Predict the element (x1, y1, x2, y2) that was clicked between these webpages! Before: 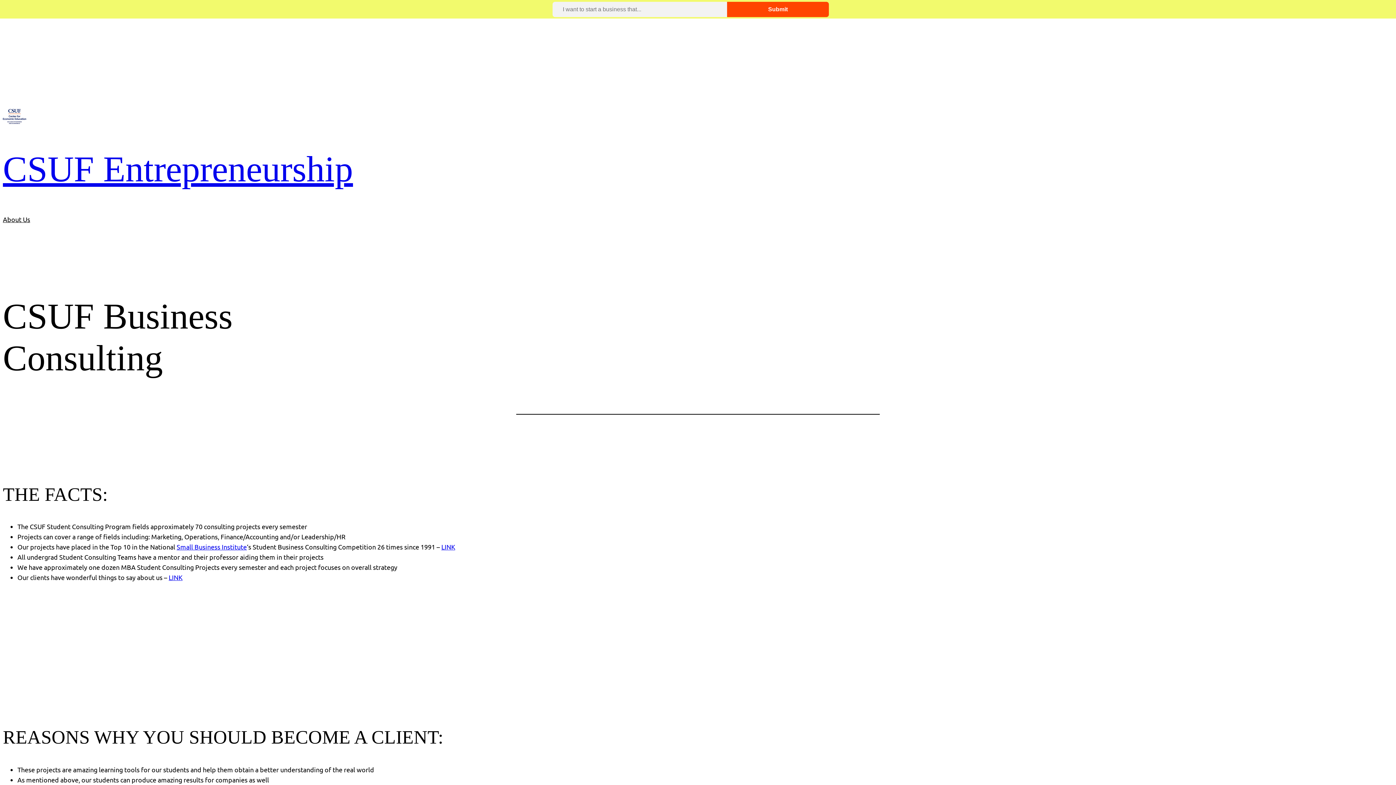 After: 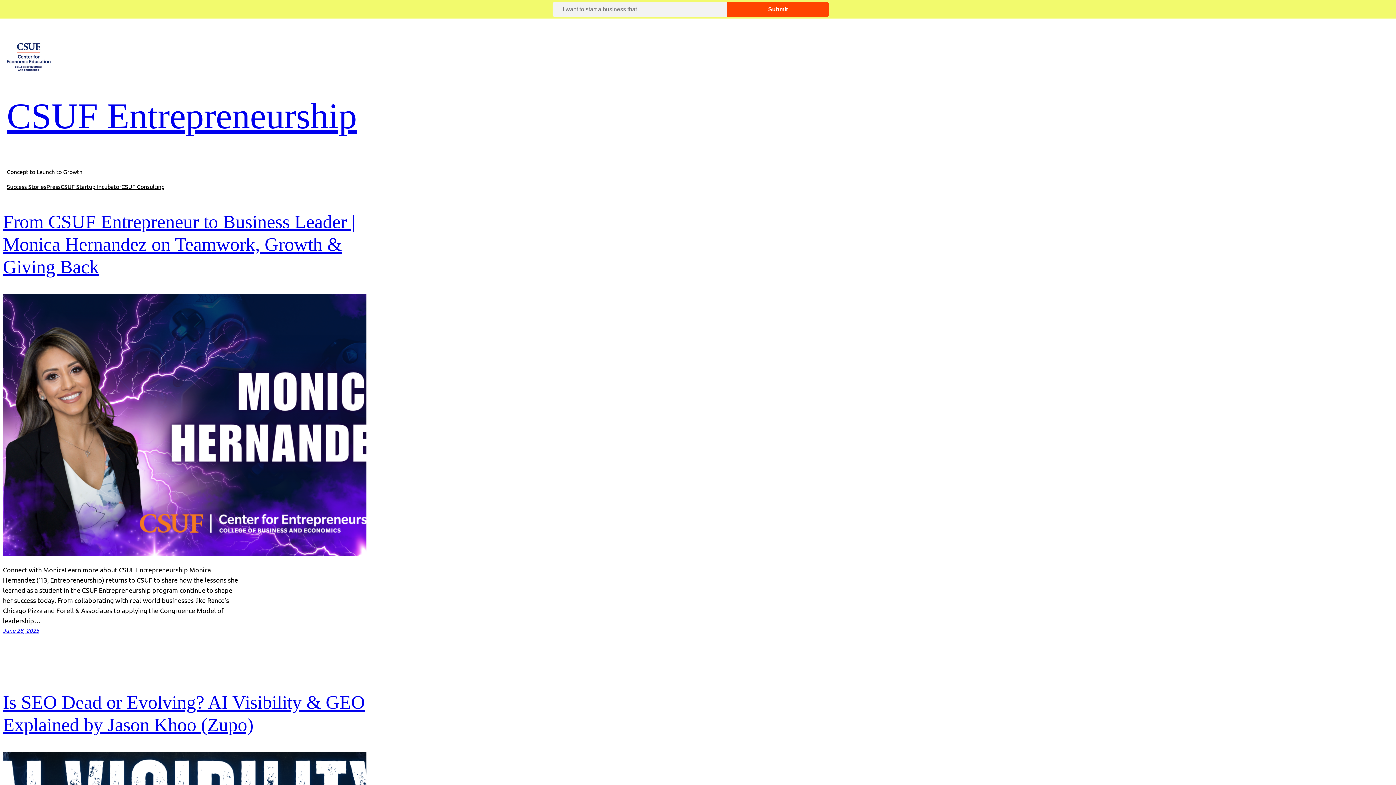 Action: bbox: (2, 148, 353, 189) label: CSUF Entrepreneurship